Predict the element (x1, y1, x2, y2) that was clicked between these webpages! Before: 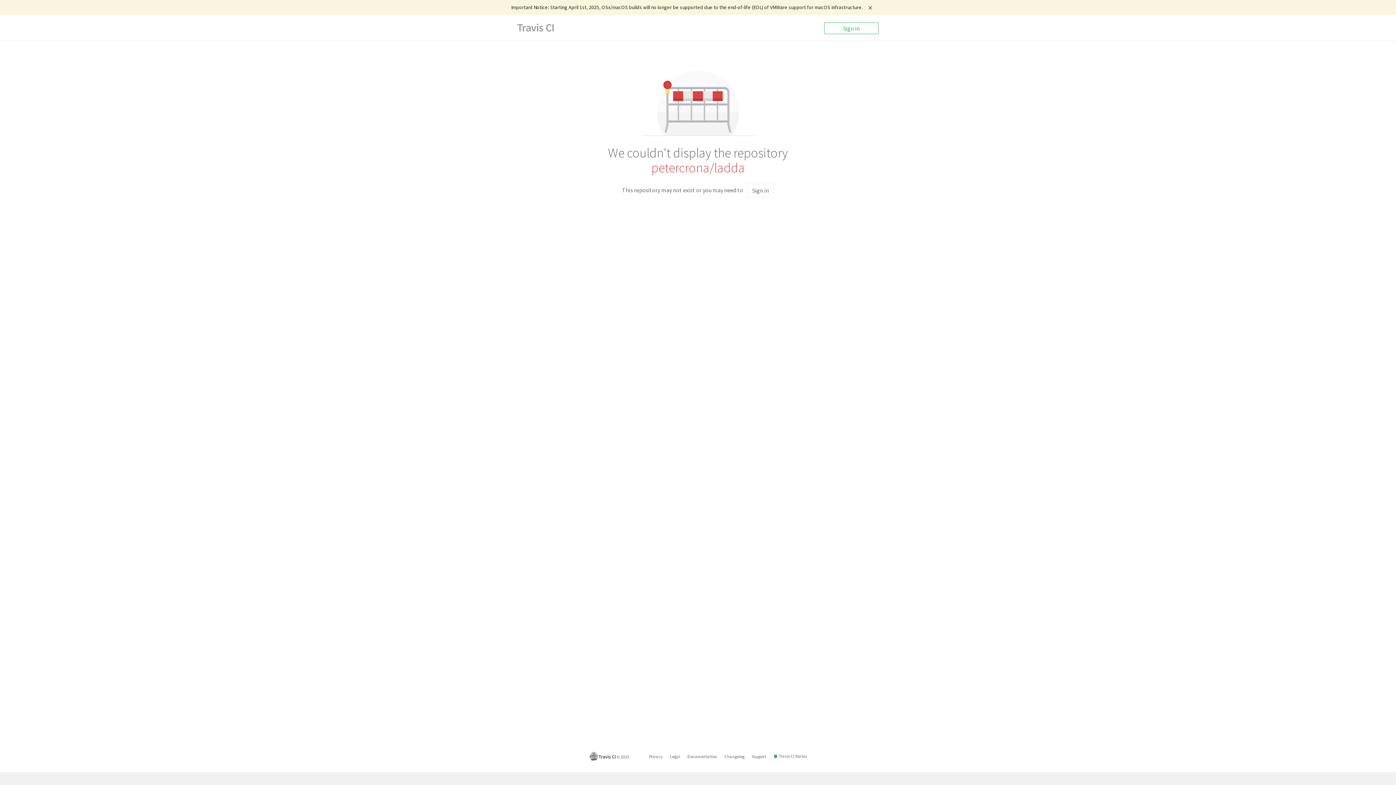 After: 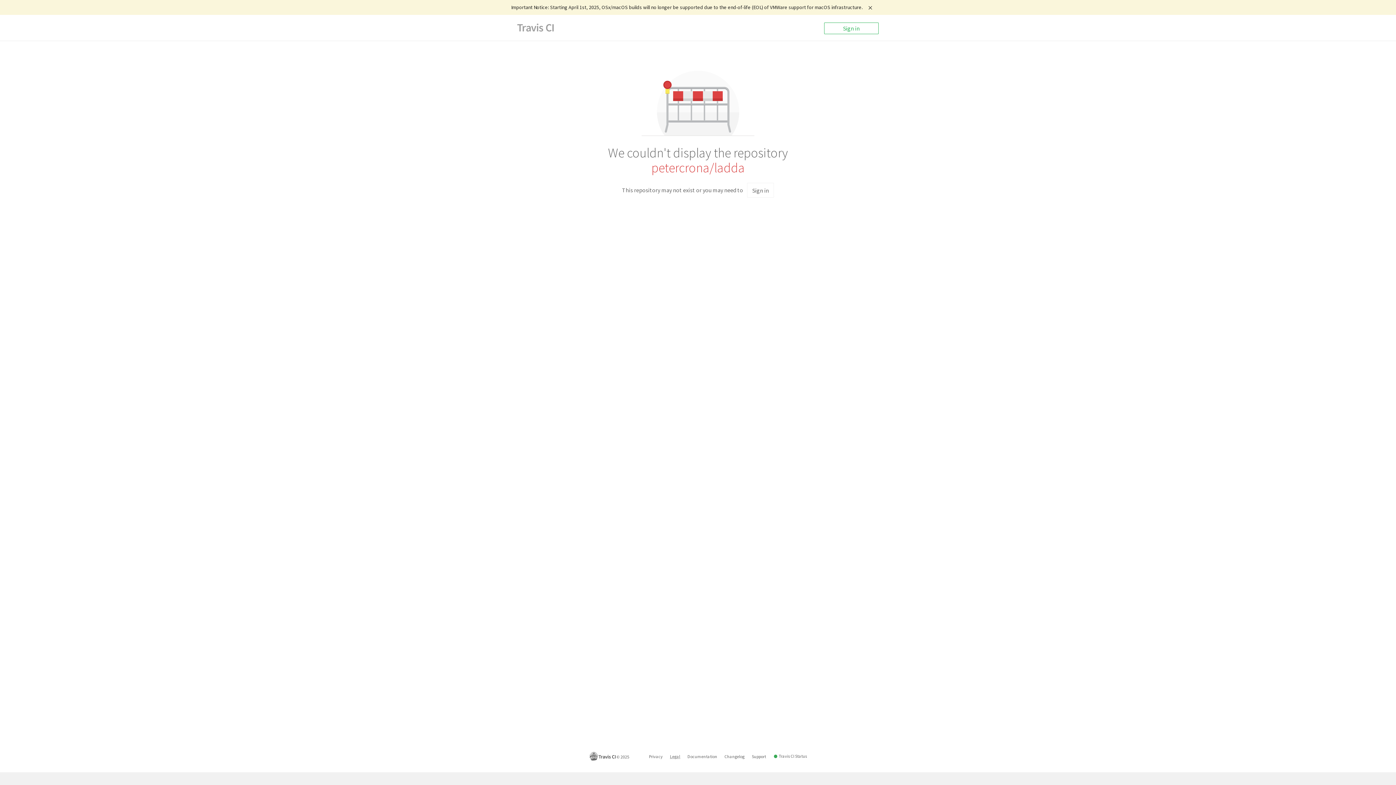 Action: bbox: (670, 753, 680, 760) label: Legal